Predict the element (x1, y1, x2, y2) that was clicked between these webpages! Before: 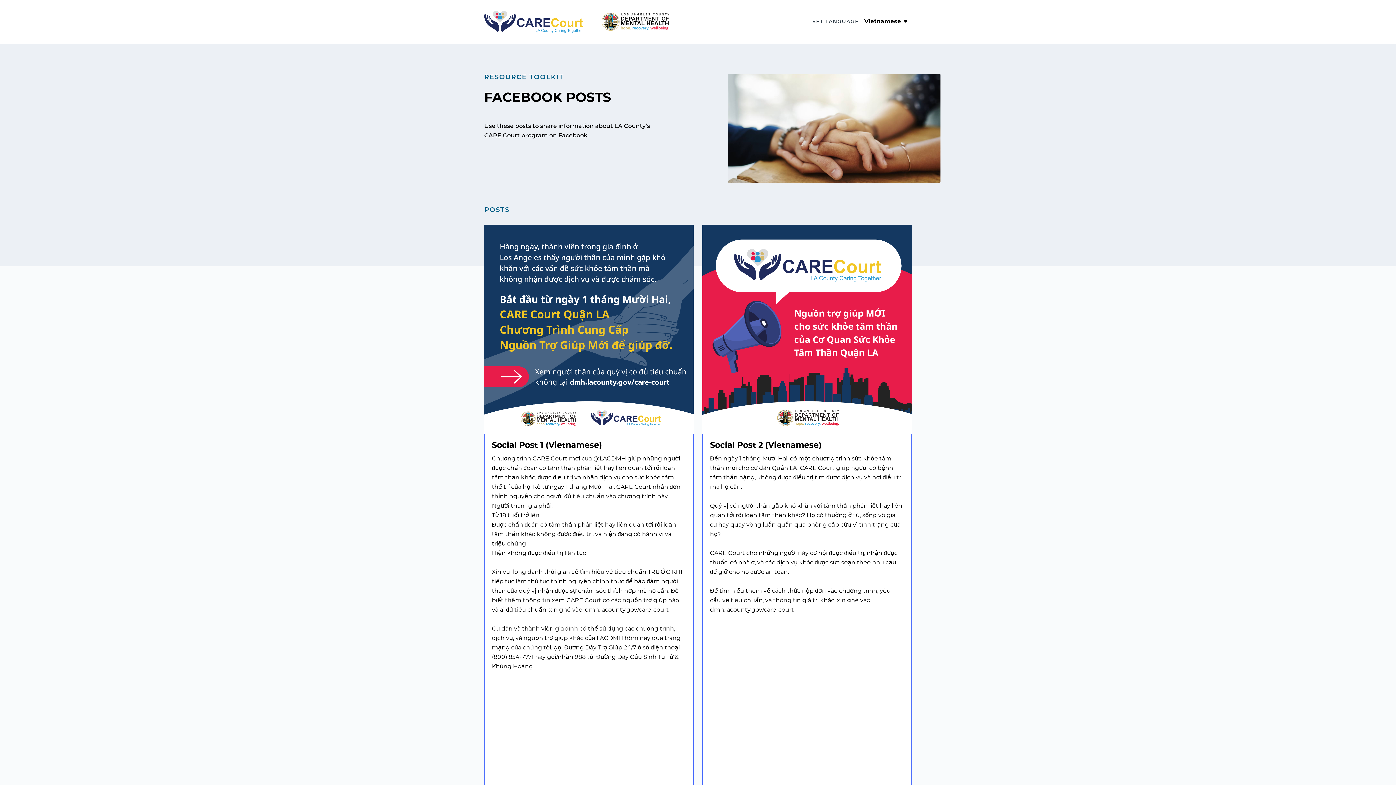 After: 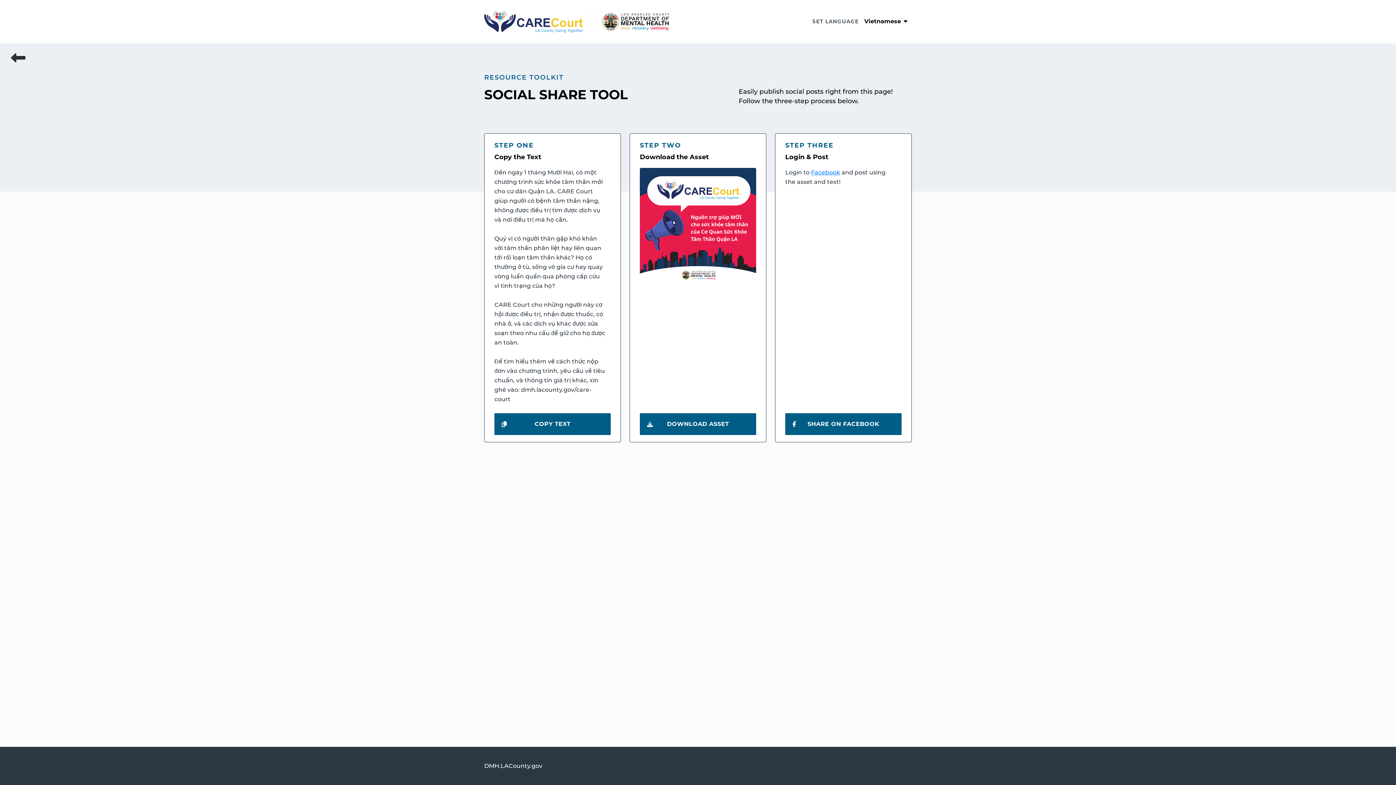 Action: bbox: (702, 224, 912, 1314) label: Social Post 2 (Vietnamese)

Đến ngày 1 tháng Mười Hai, có một chương trình sức khỏe tâm thần mới cho cư dân Quận LA. CARE Court giúp người có bệnh tâm thần nặng, không được điều trị tìm được dịch vụ và nơi điều trị mà họ cần.

Quý vị có người thân gặp khó khăn với tâm thần phân liệt hay liên quan tới rối loạn tâm thần khác? Họ có thường ở tù, sống vô gia cư hay quay vòng luẩn quẩn qua phòng cấp cứu vì tình trạng của họ?

CARE Court cho những người này cơ hội được điều trị, nhận được thuốc, có nhà ở, và các dịch vụ khác được sửa soạn theo nhu cầu để giữ cho họ được an toàn.

Để tìm hiểu thêm về cách thức nộp đơn vào chương trình, yêu cầu về tiêu chuẩn, và thông tin giá trị khác, xin ghé vào: dmh.lacounty.gov/care-court

SHARE